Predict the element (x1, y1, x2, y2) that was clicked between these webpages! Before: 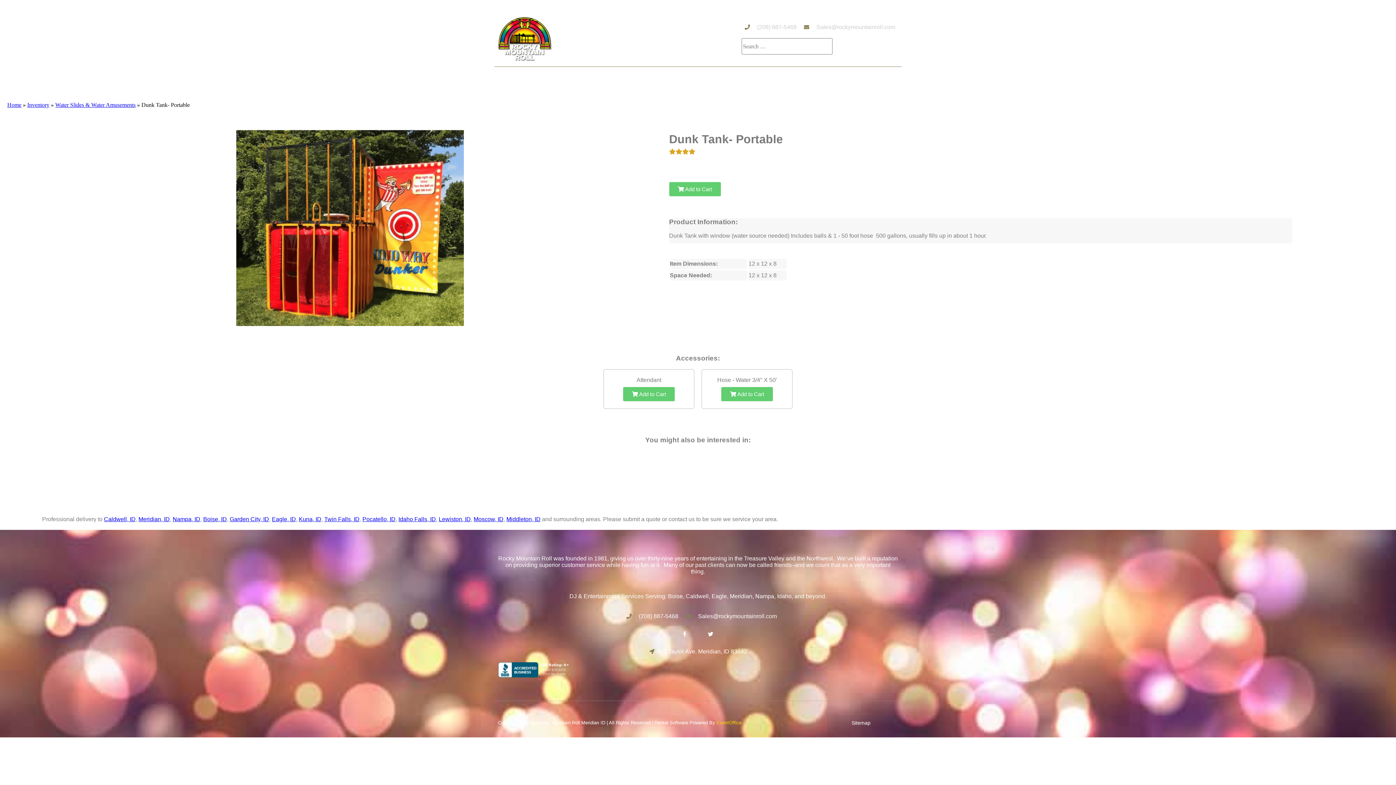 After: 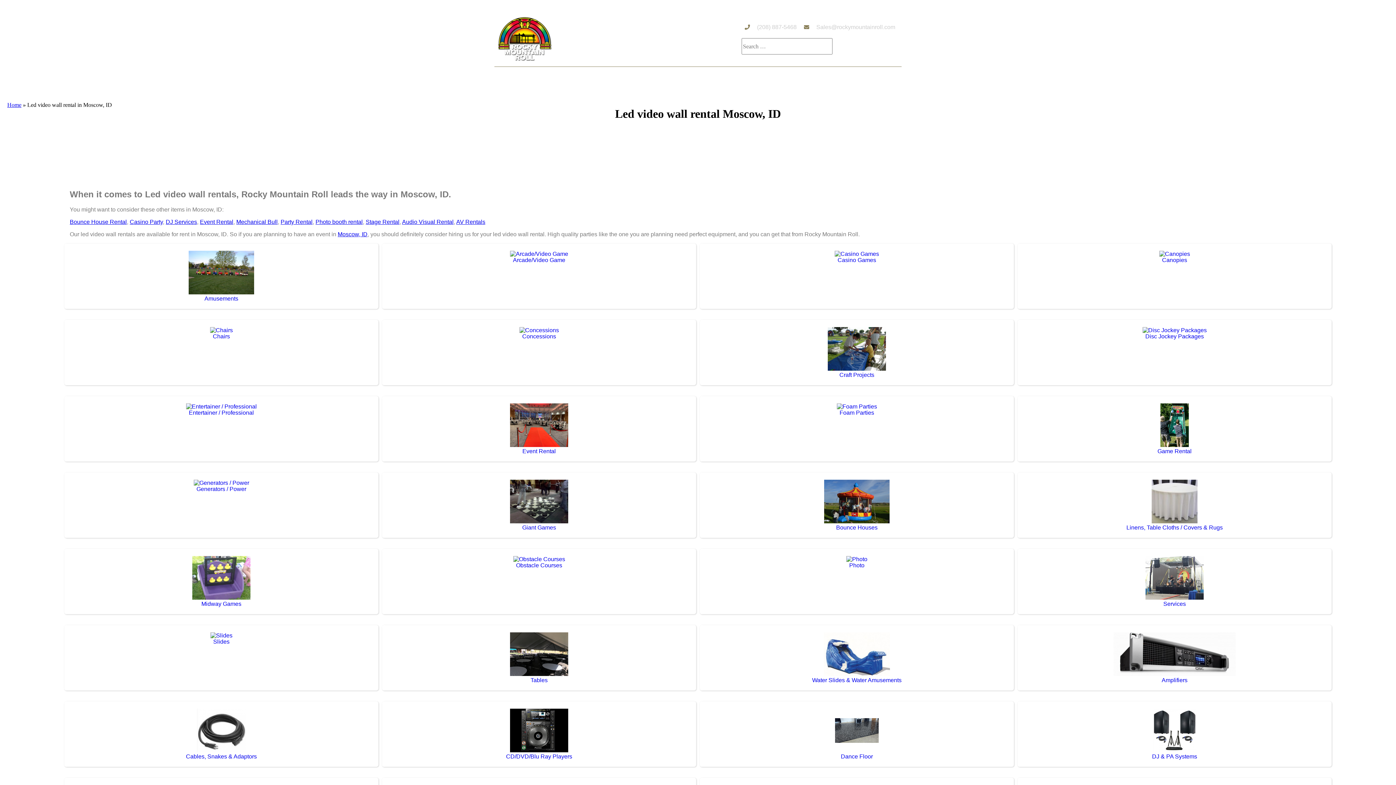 Action: bbox: (473, 516, 503, 522) label: Moscow, ID